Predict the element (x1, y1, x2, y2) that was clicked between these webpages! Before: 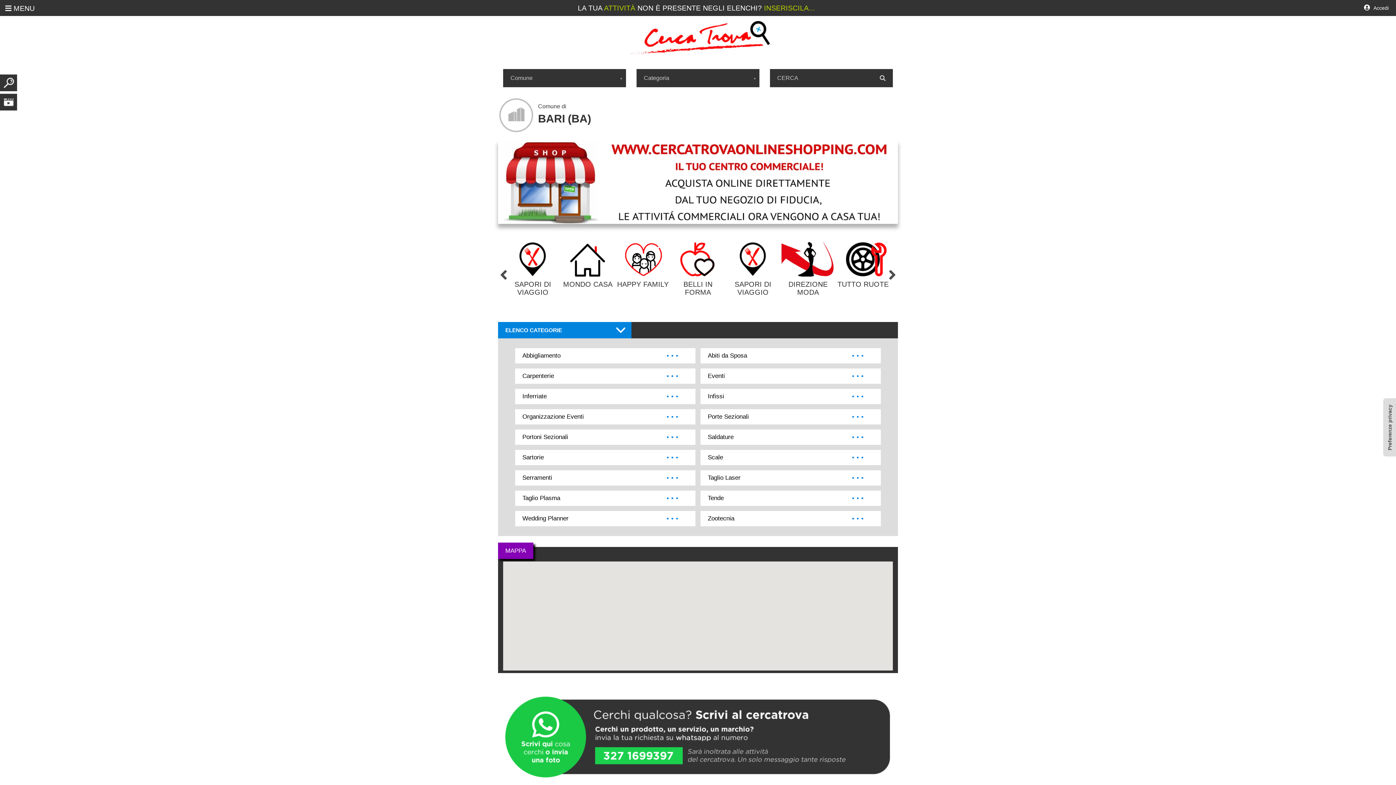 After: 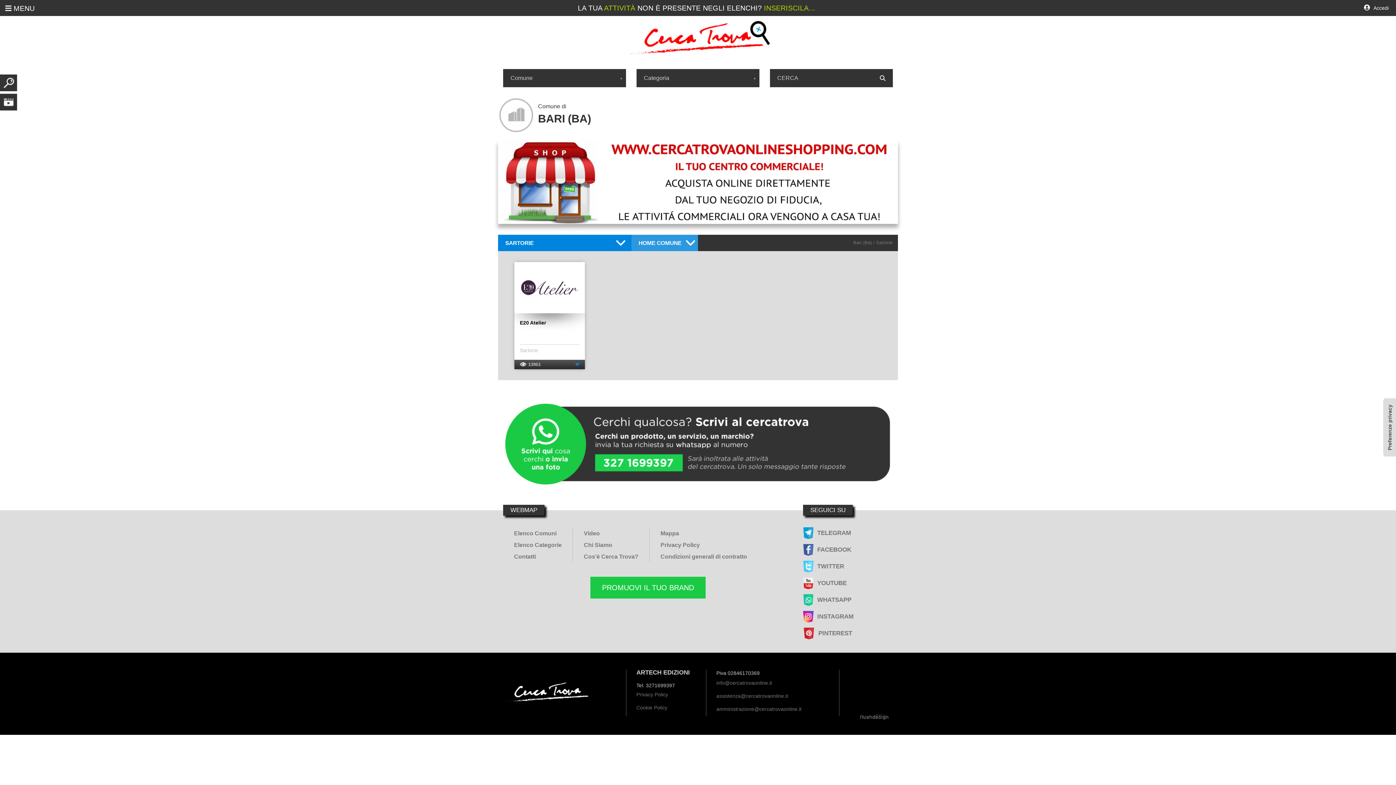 Action: label: Sartorie bbox: (515, 450, 695, 465)